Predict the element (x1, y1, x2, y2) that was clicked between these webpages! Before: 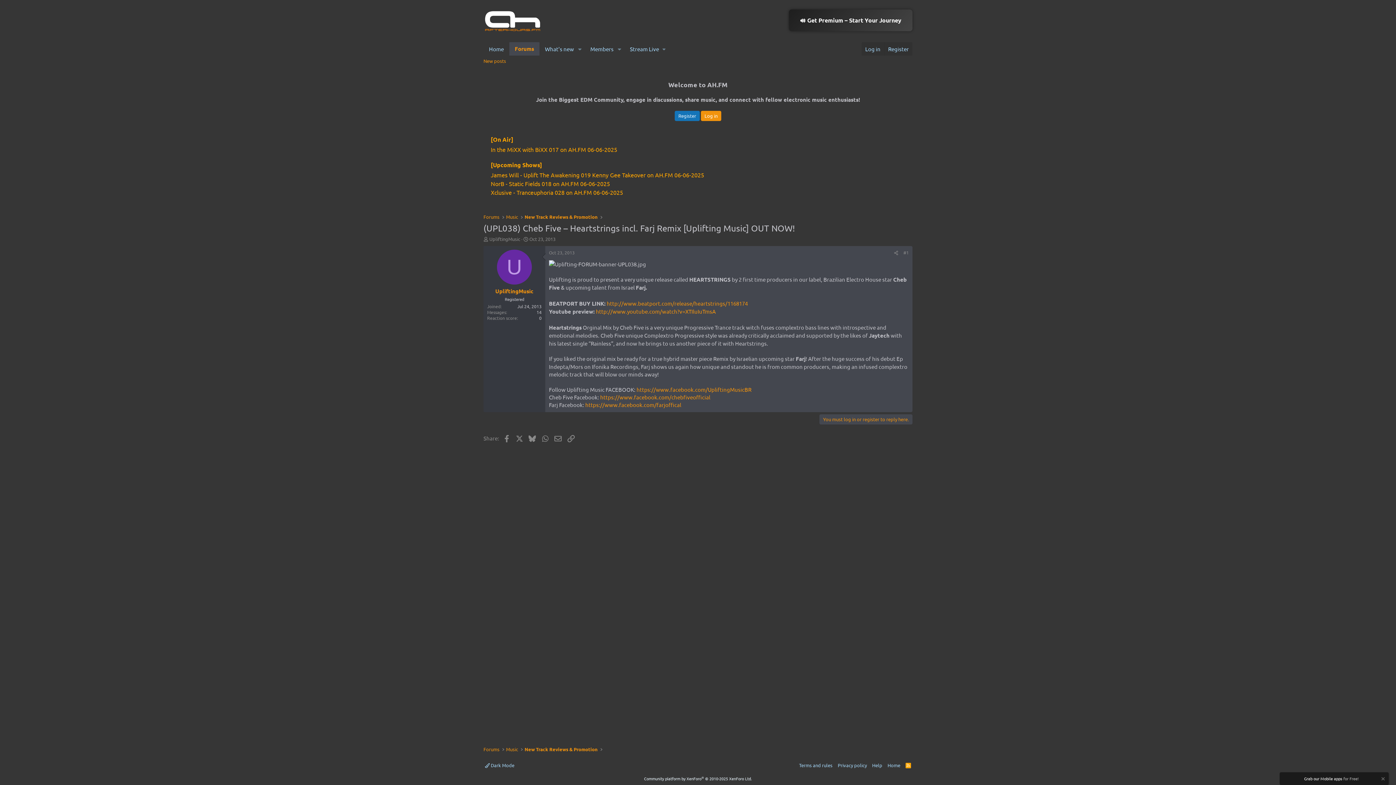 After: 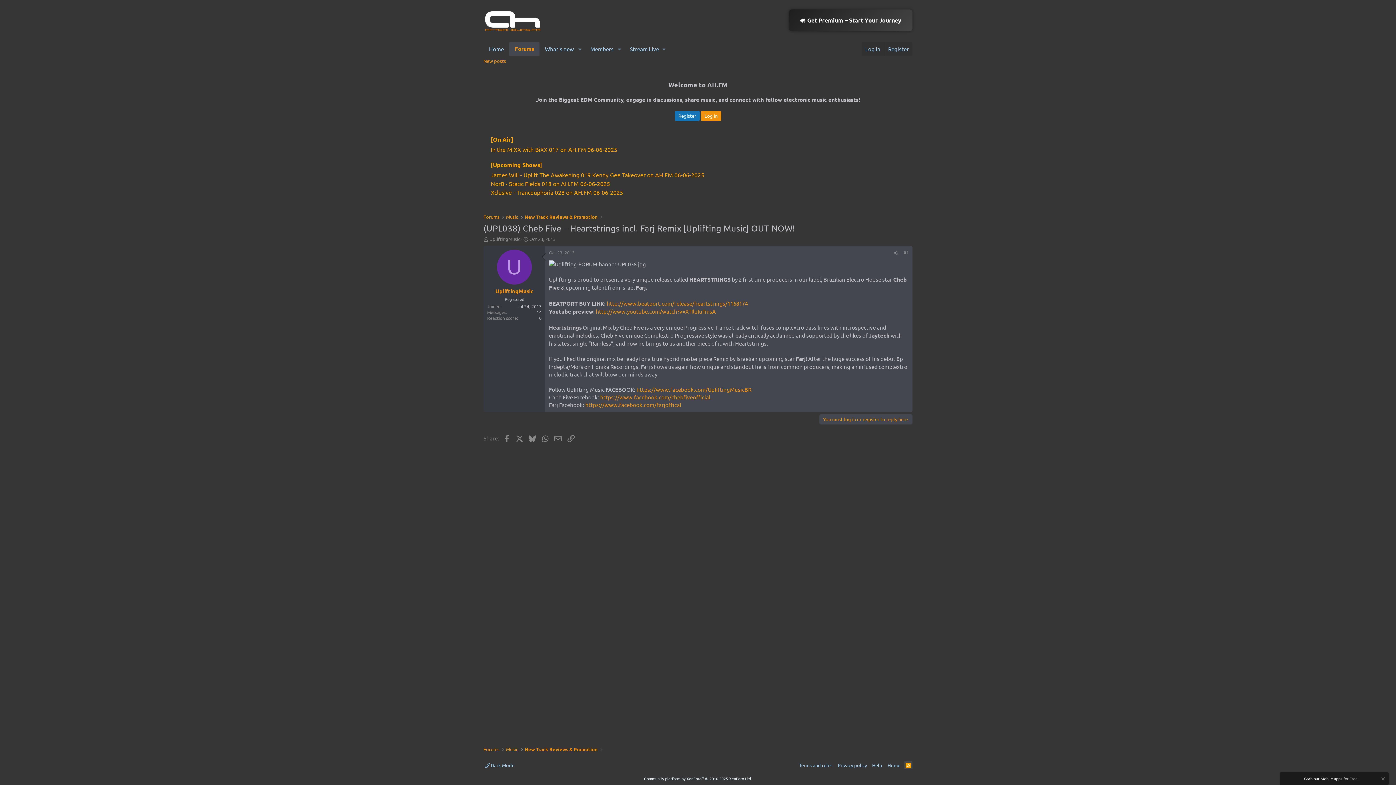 Action: bbox: (904, 761, 912, 769) label: RSS